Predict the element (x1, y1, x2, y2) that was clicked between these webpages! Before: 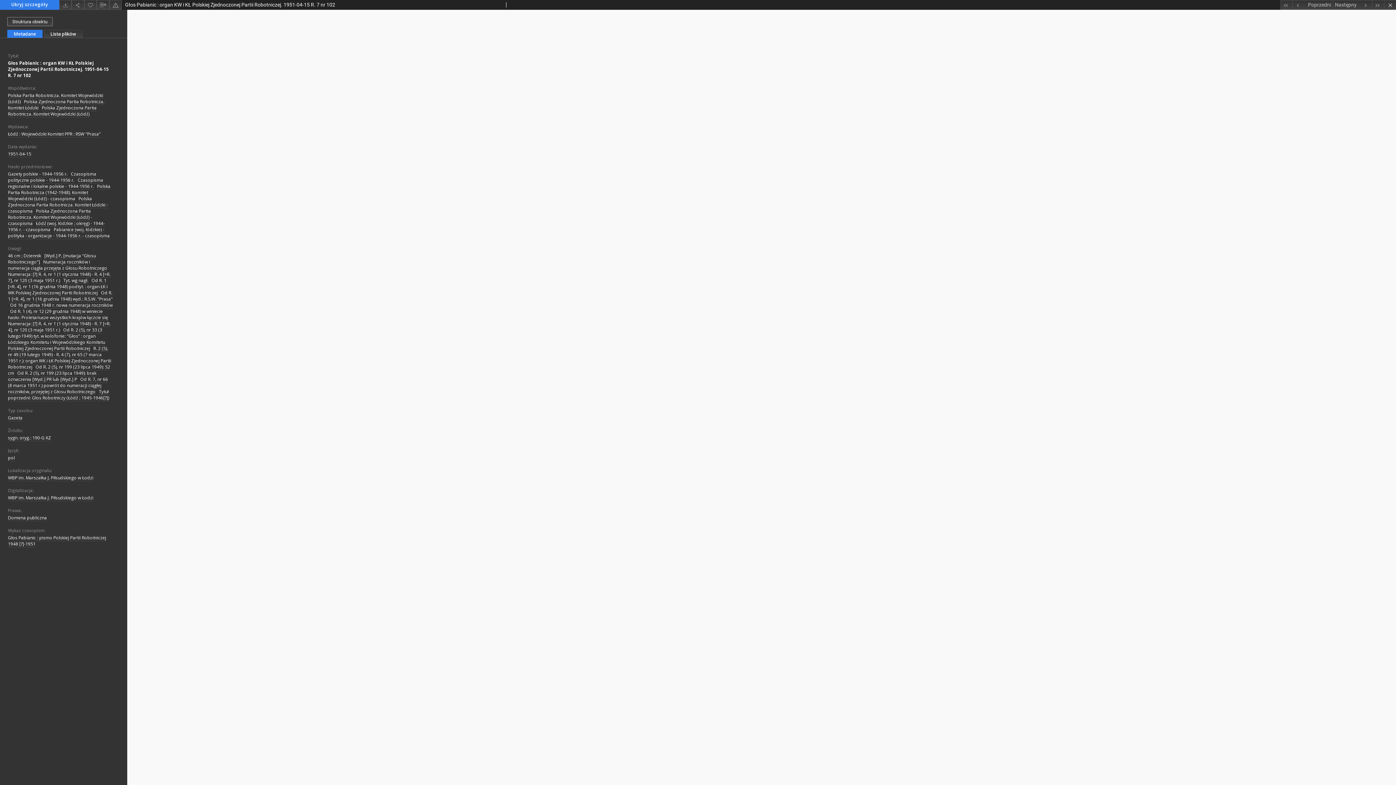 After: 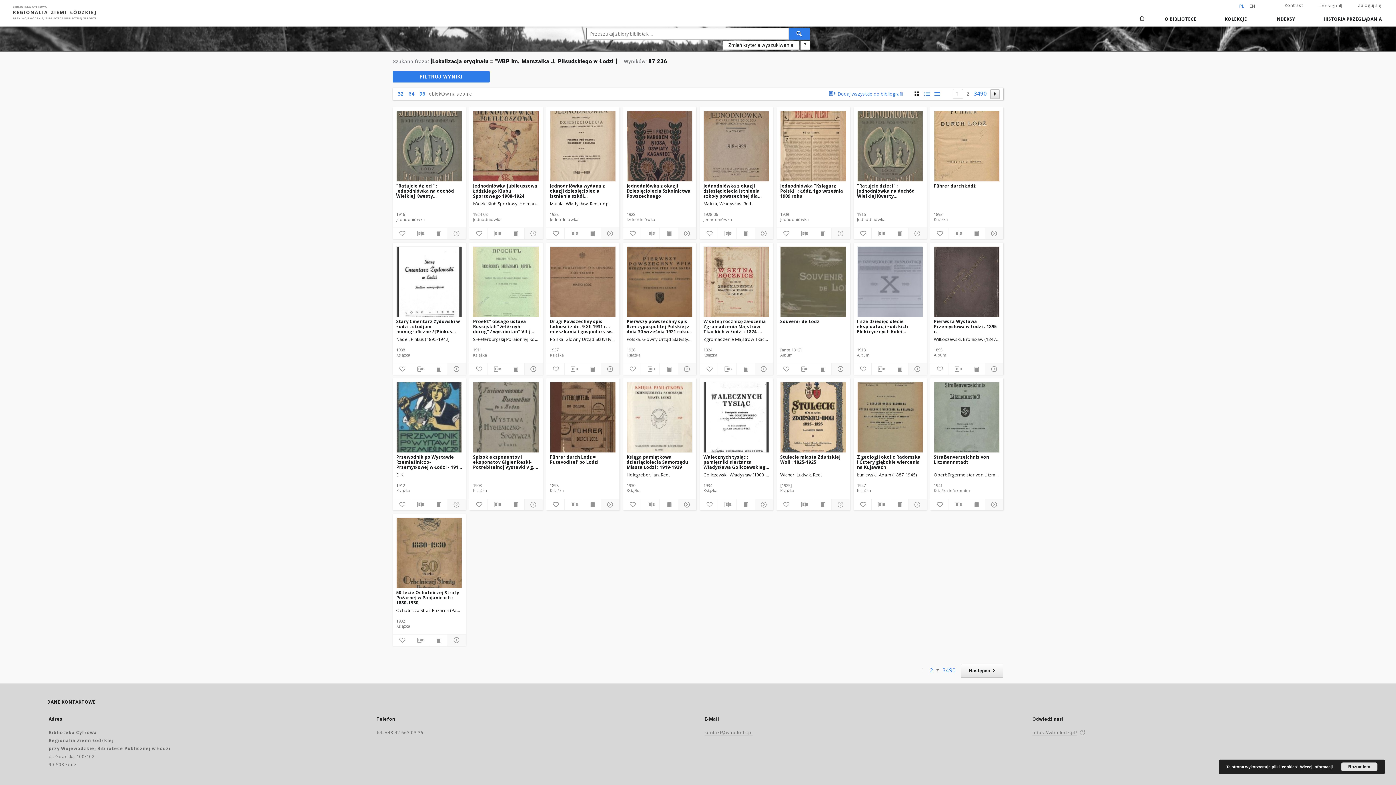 Action: bbox: (8, 475, 93, 481) label: WBP im. Marszałka J. Piłsudskiego w Łodzi